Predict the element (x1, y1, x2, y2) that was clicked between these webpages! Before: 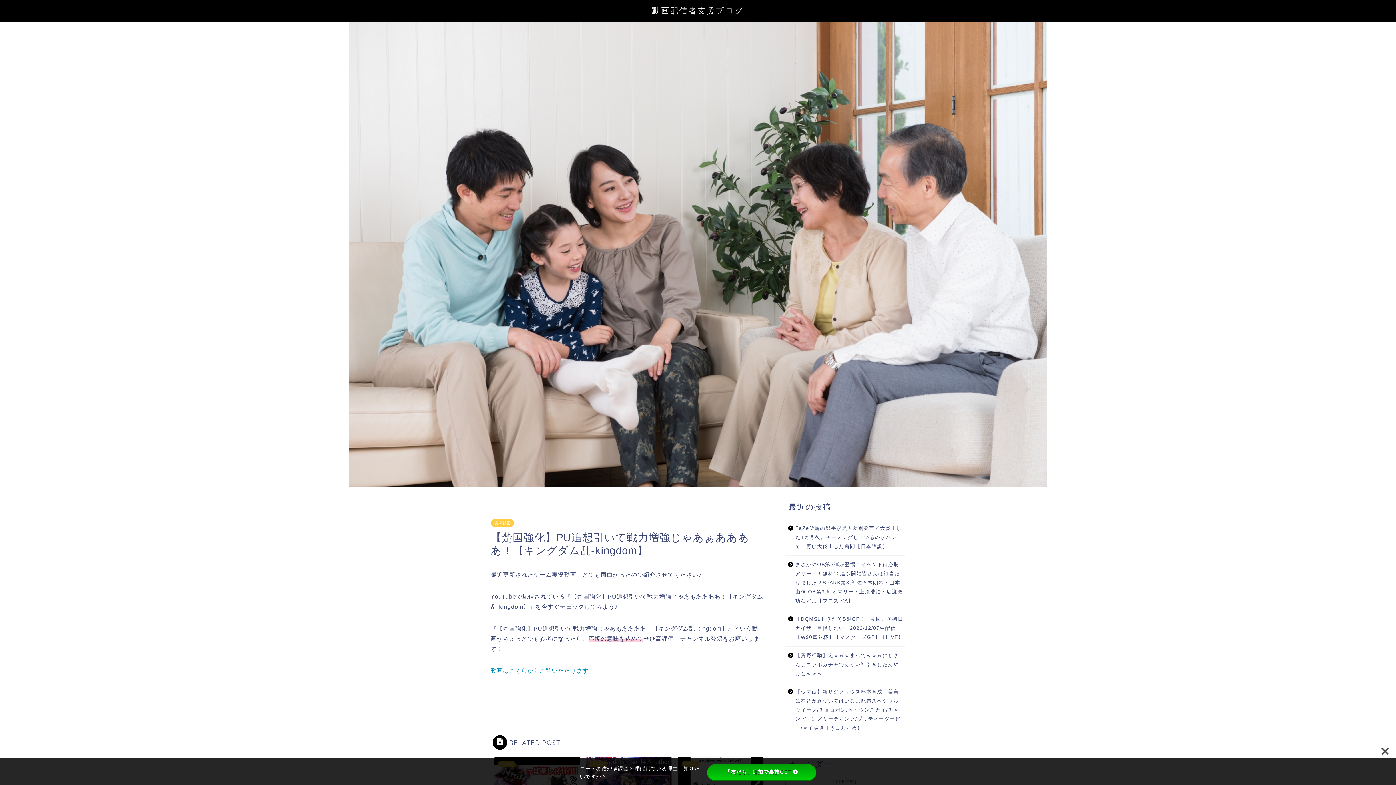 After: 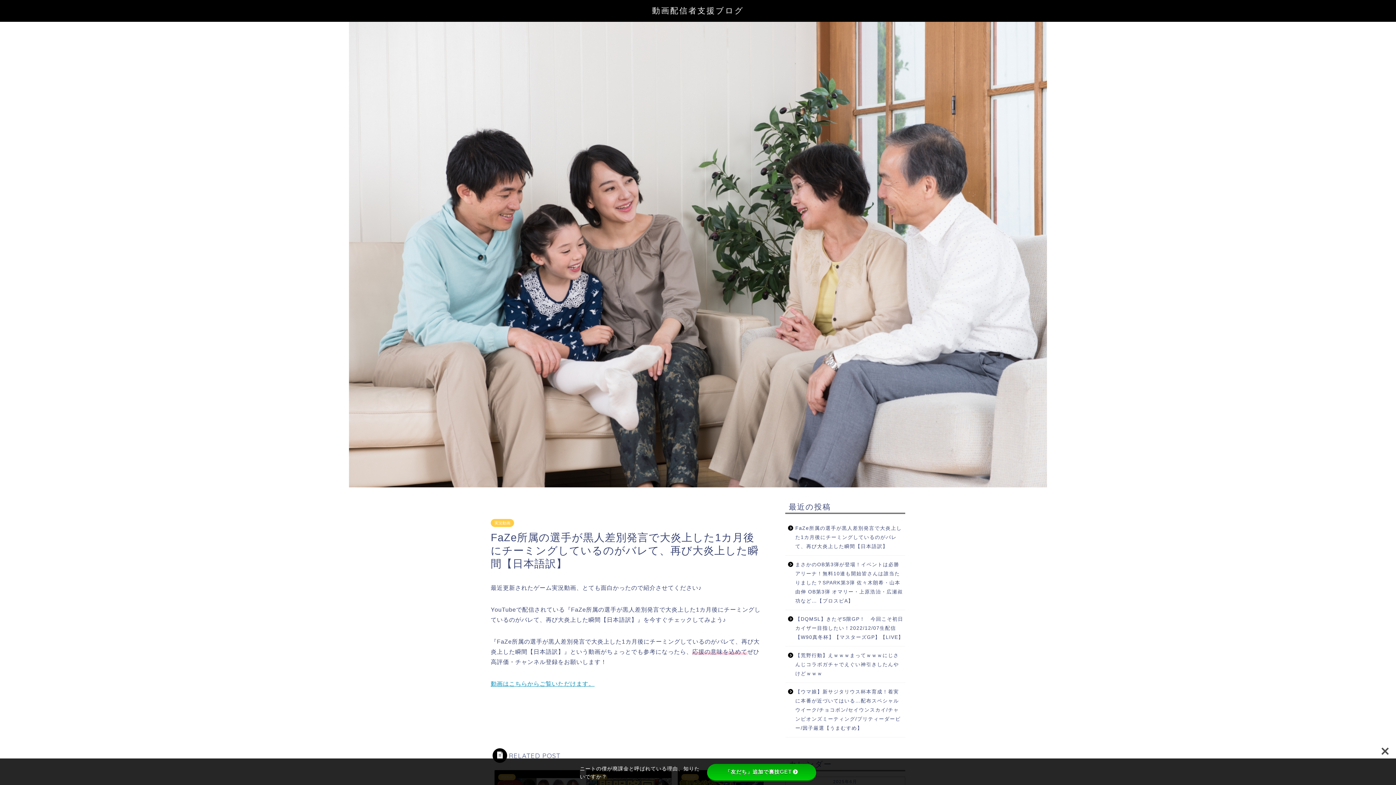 Action: label: FaZe所属の選手が黒人差別発言で大炎上した1カ月後にチーミングしているのがバレて、再び大炎上した瞬間【日本語訳】 bbox: (785, 519, 904, 555)